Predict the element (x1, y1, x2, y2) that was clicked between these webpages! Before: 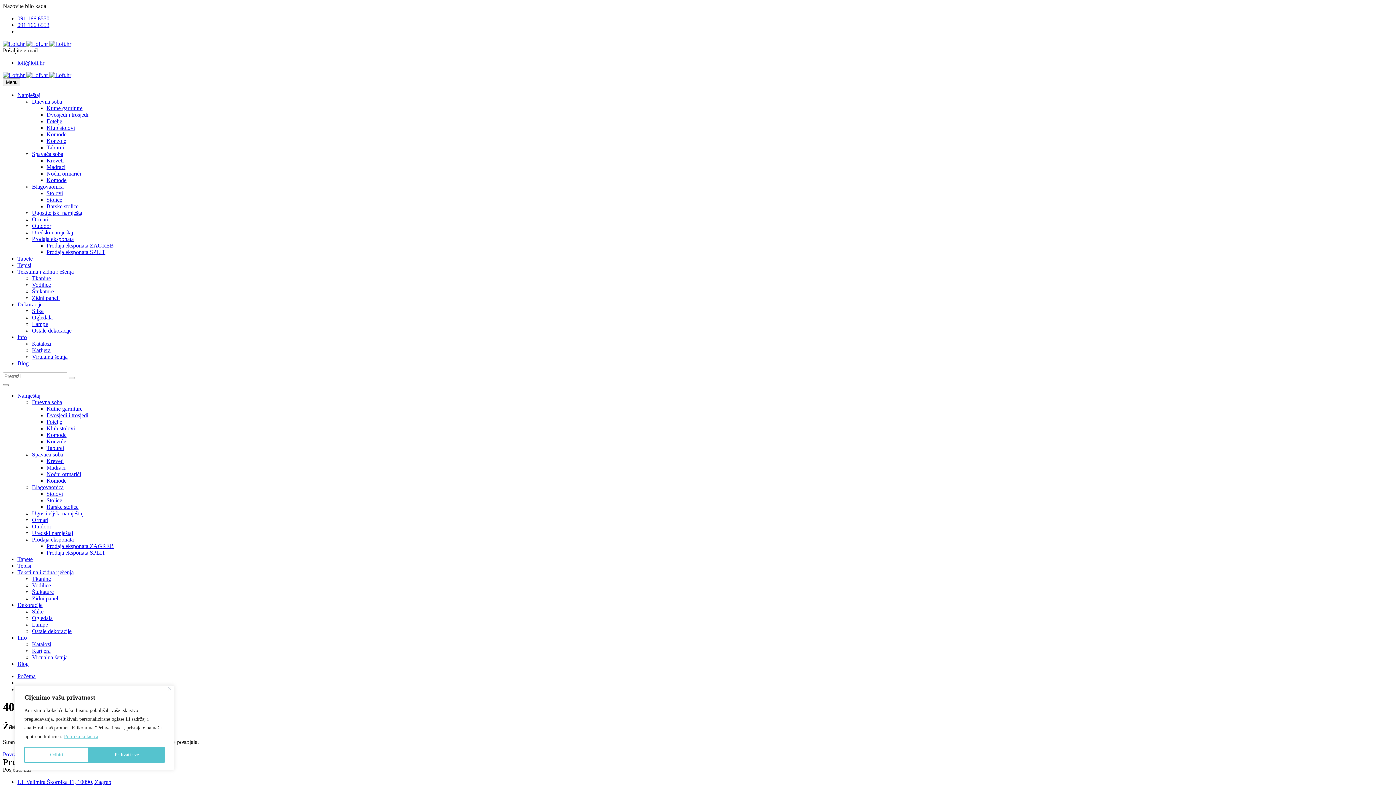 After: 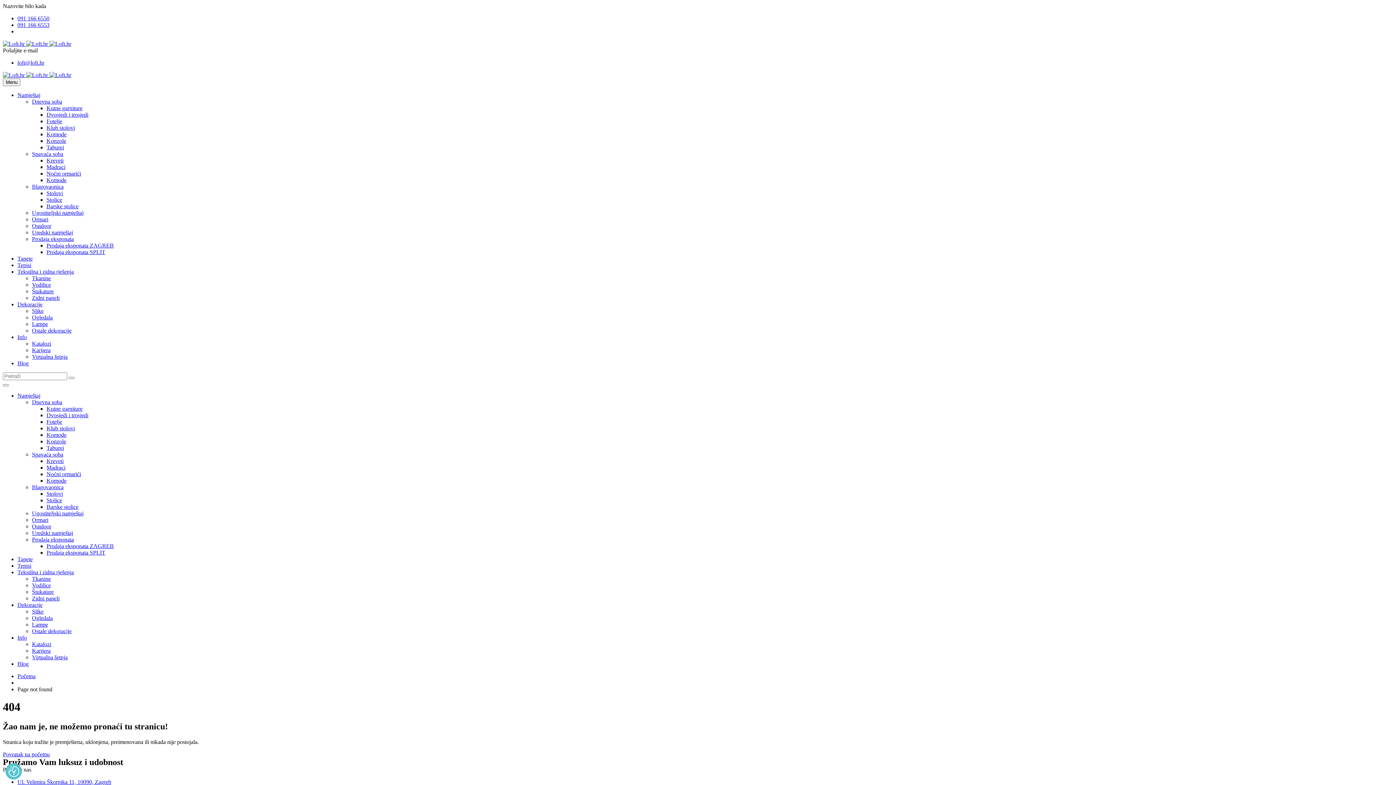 Action: bbox: (168, 687, 171, 690) label: Zatvoriti